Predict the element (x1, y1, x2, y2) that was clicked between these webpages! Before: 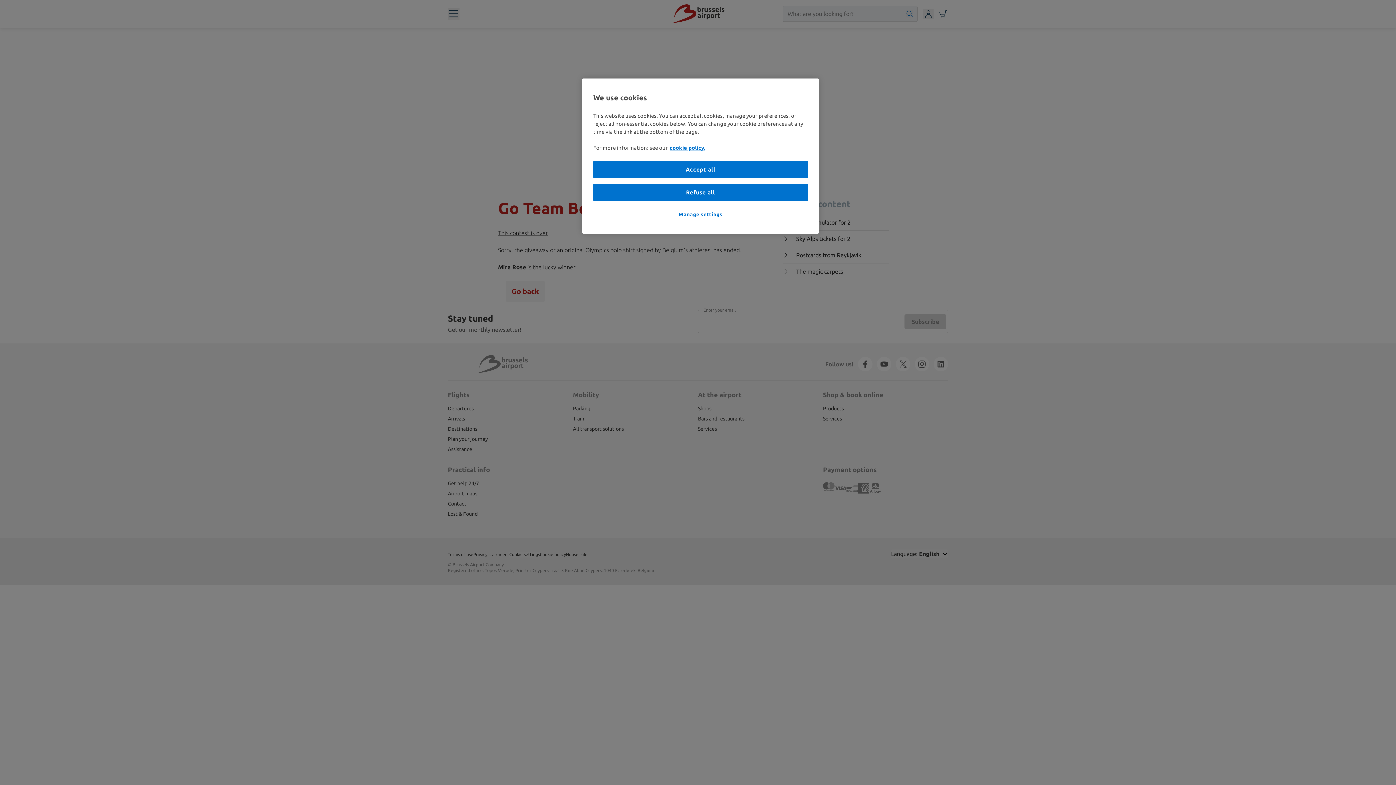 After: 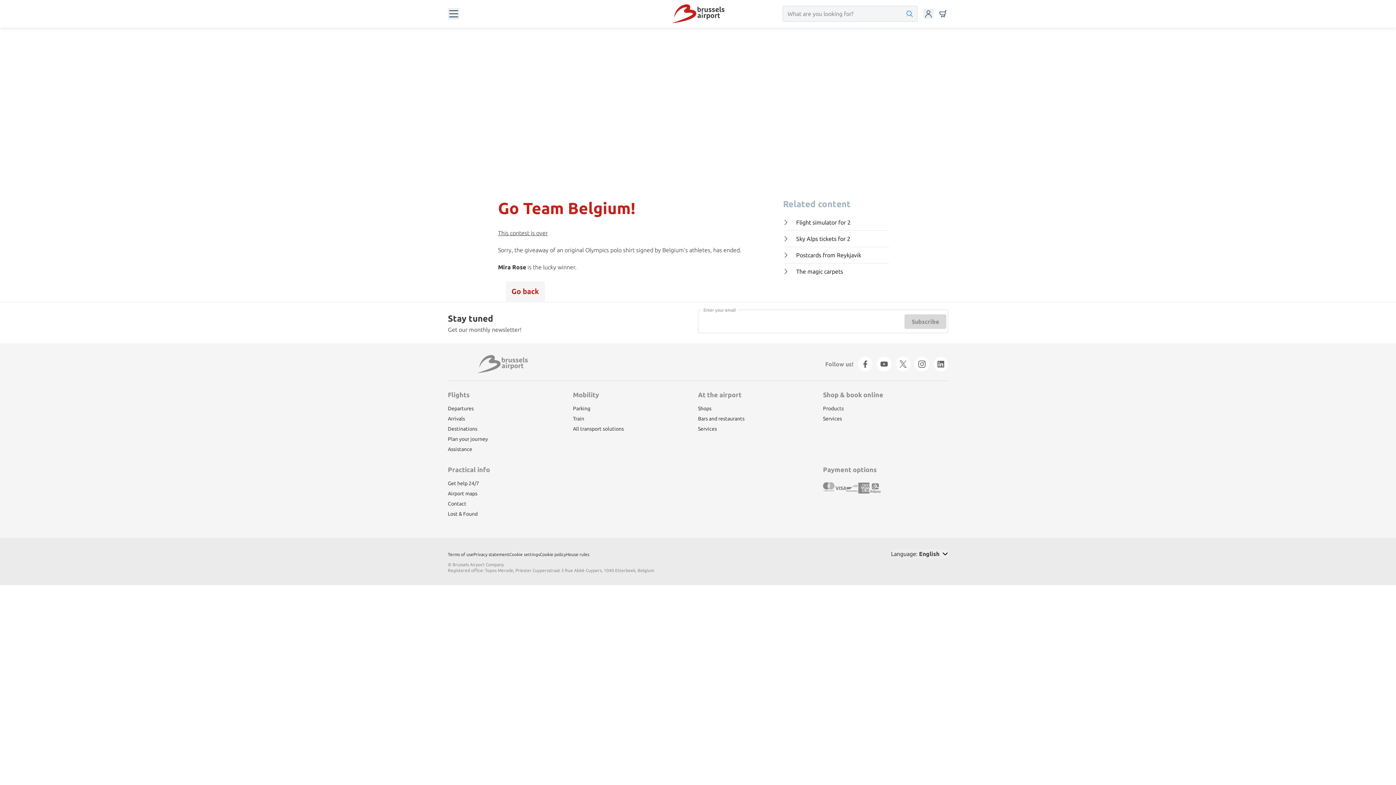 Action: bbox: (593, 184, 808, 201) label: Refuse all